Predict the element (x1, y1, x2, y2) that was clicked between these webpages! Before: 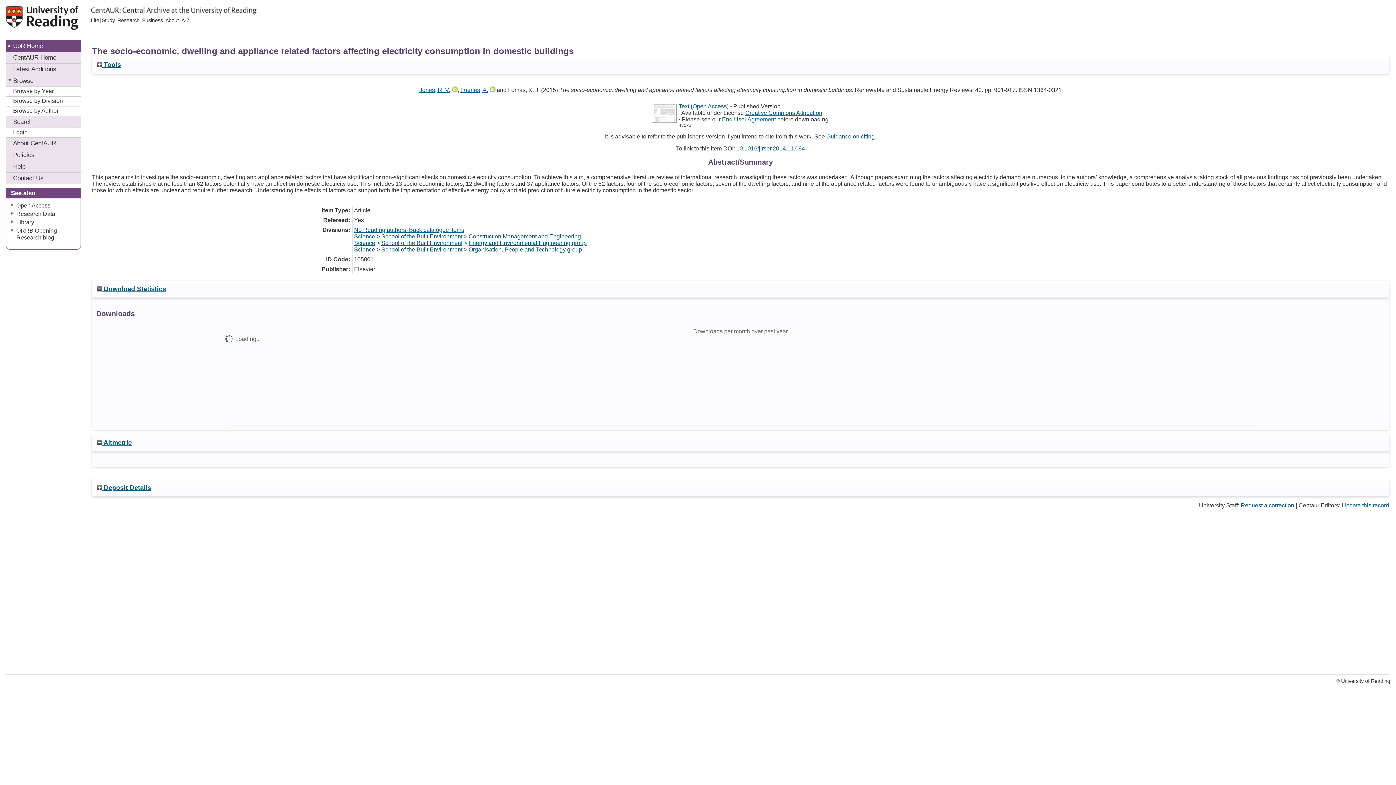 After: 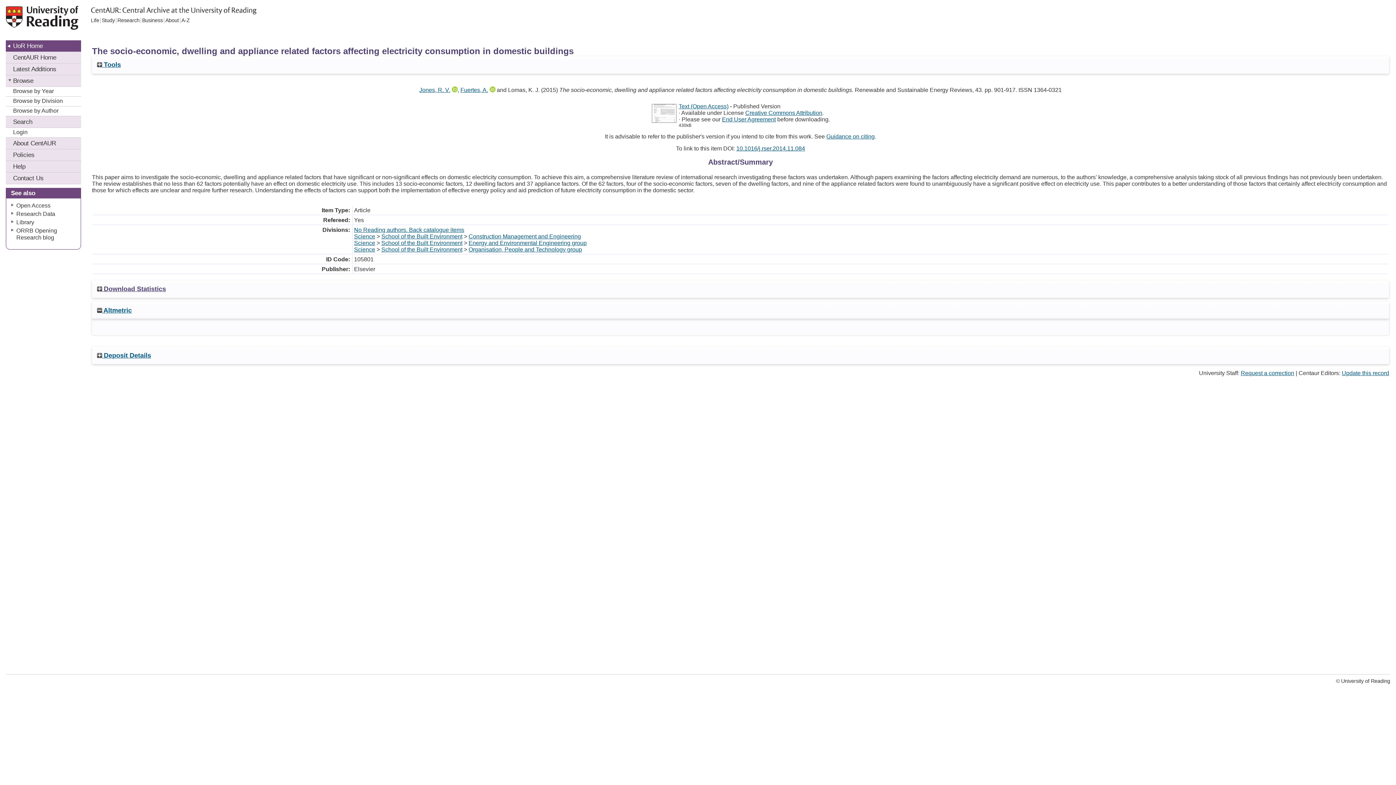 Action: bbox: (96, 285, 166, 292) label:  Download Statistics